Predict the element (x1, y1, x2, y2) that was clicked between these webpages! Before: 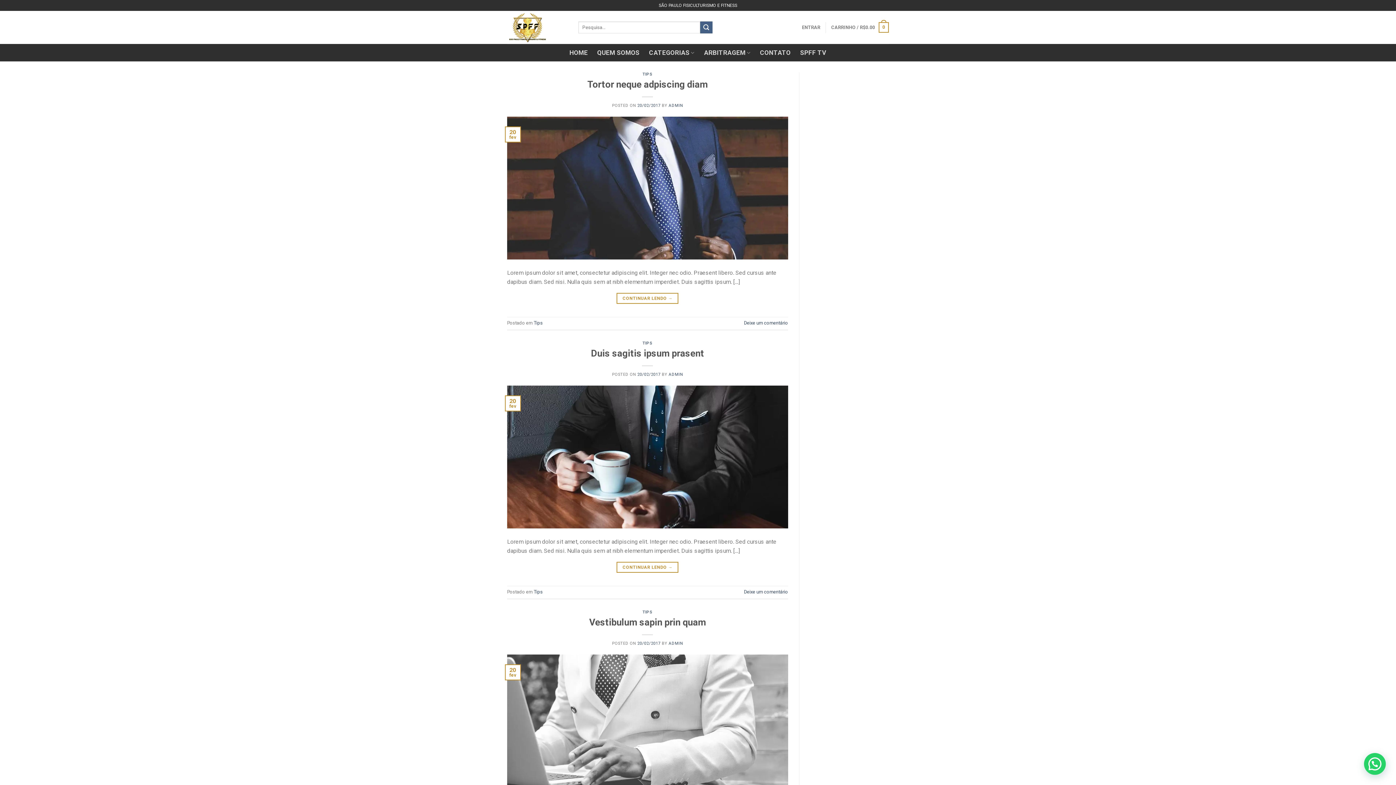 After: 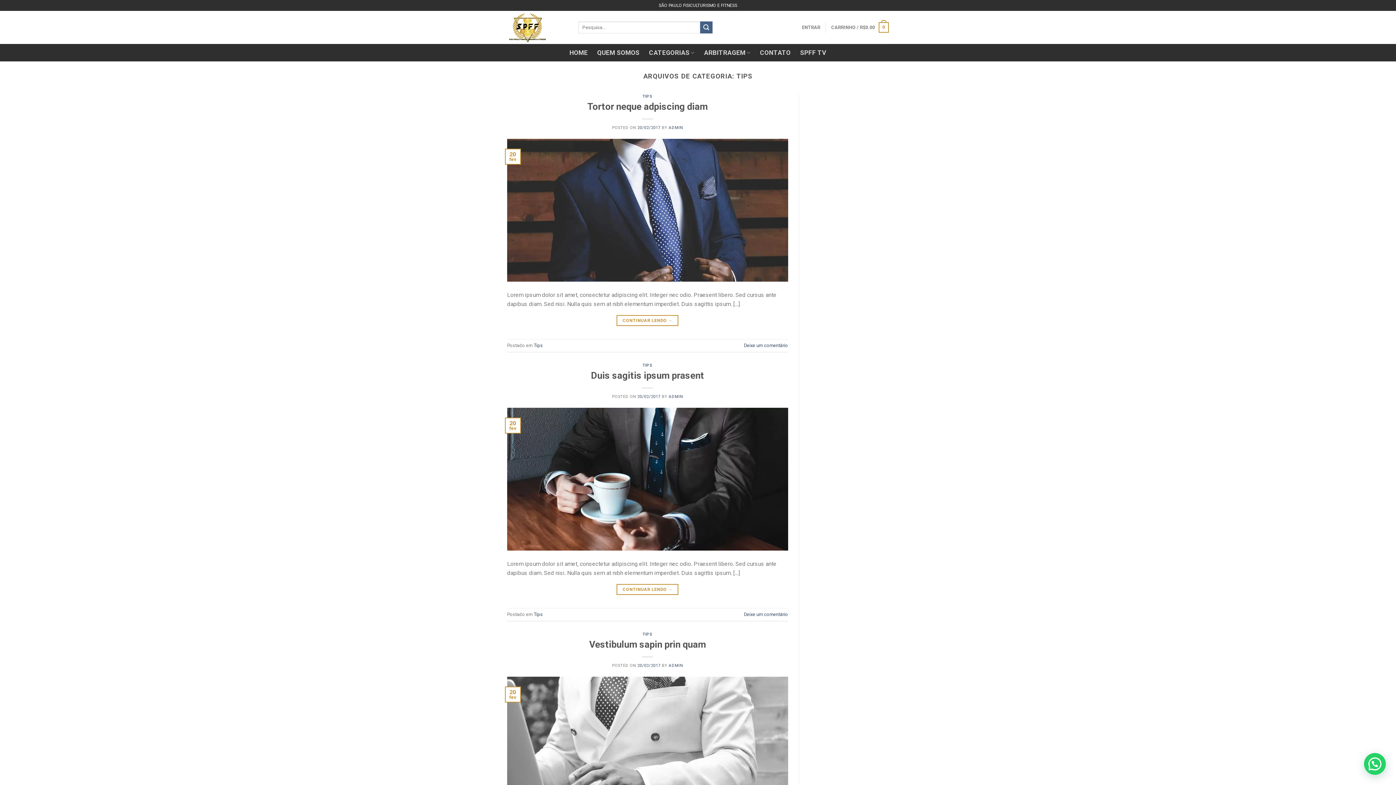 Action: label: TIPS bbox: (642, 72, 652, 76)